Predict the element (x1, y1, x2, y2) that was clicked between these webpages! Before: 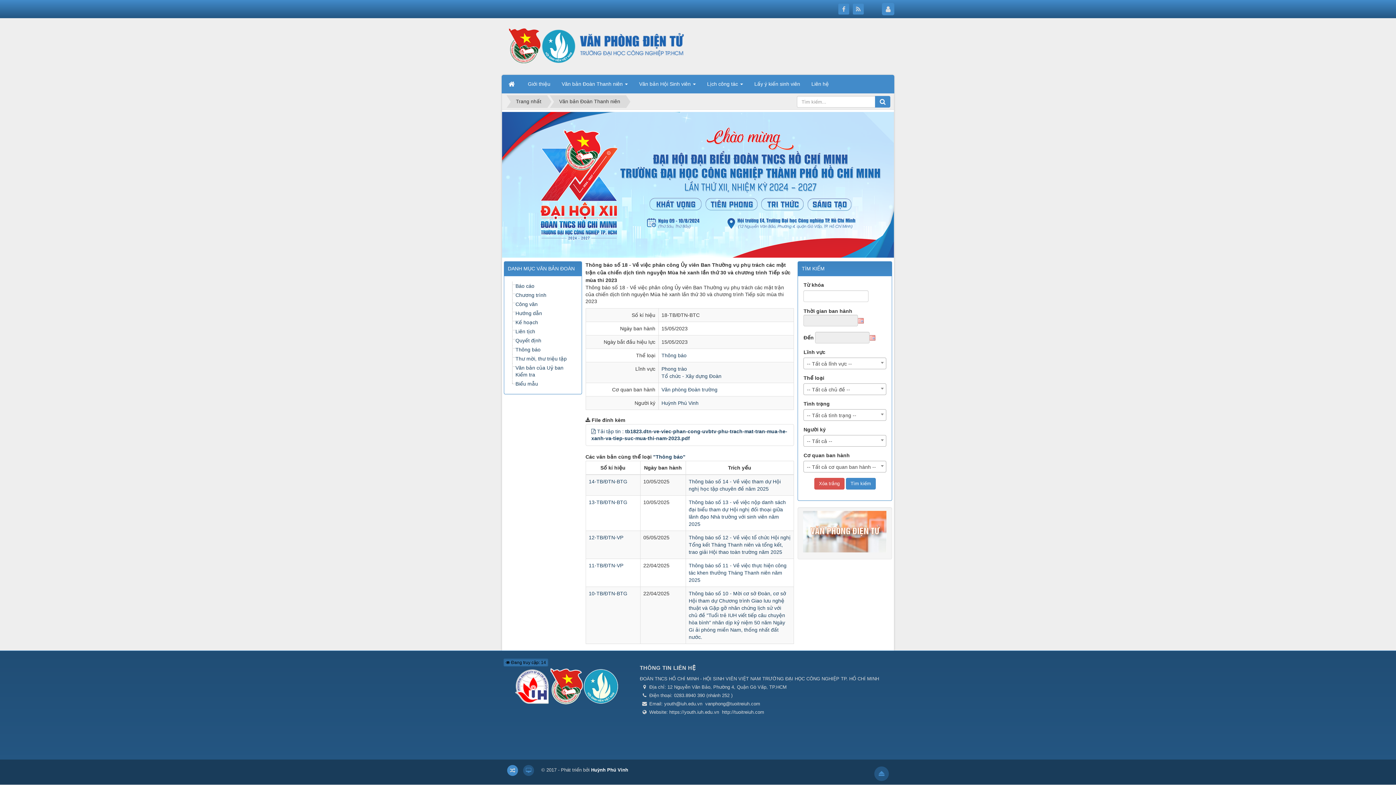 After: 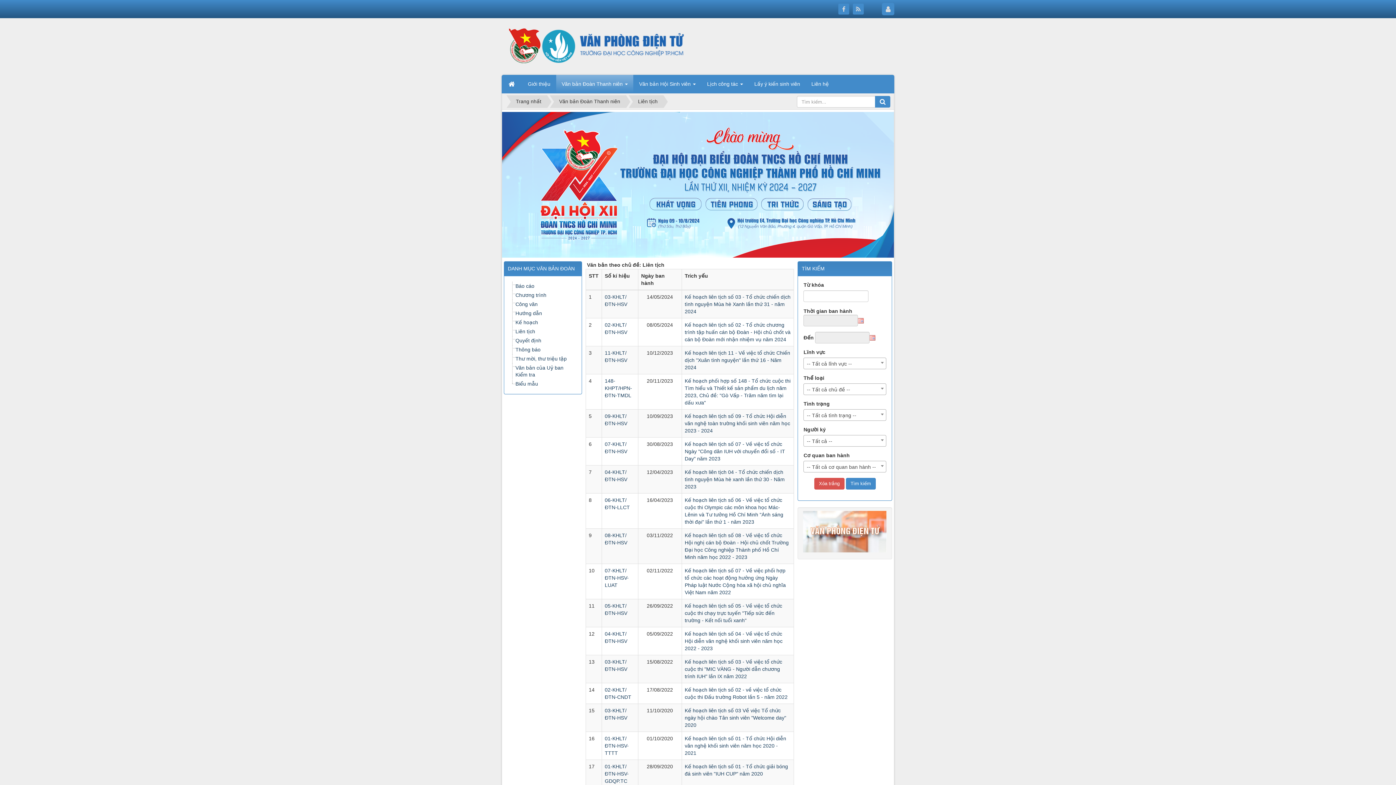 Action: label: Liên tịch bbox: (515, 328, 535, 334)